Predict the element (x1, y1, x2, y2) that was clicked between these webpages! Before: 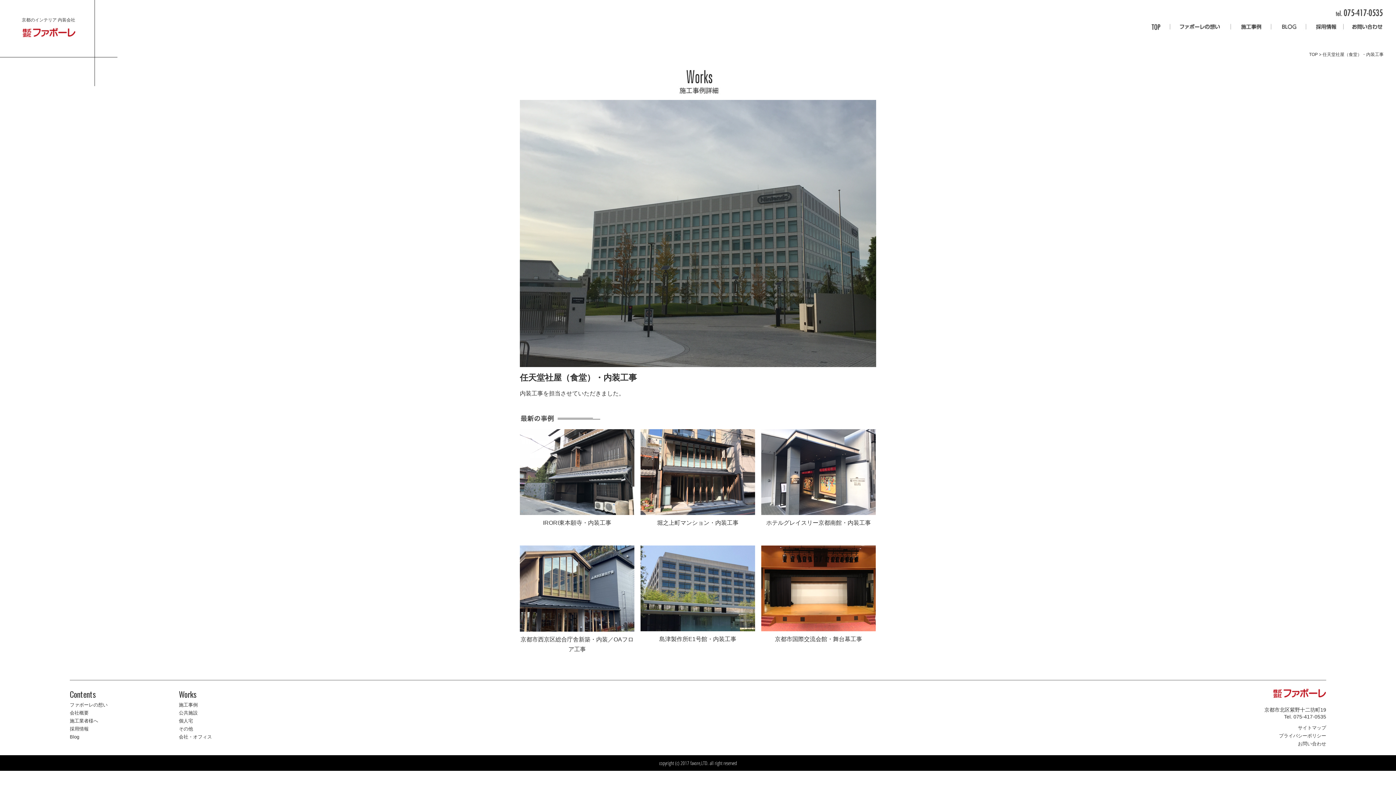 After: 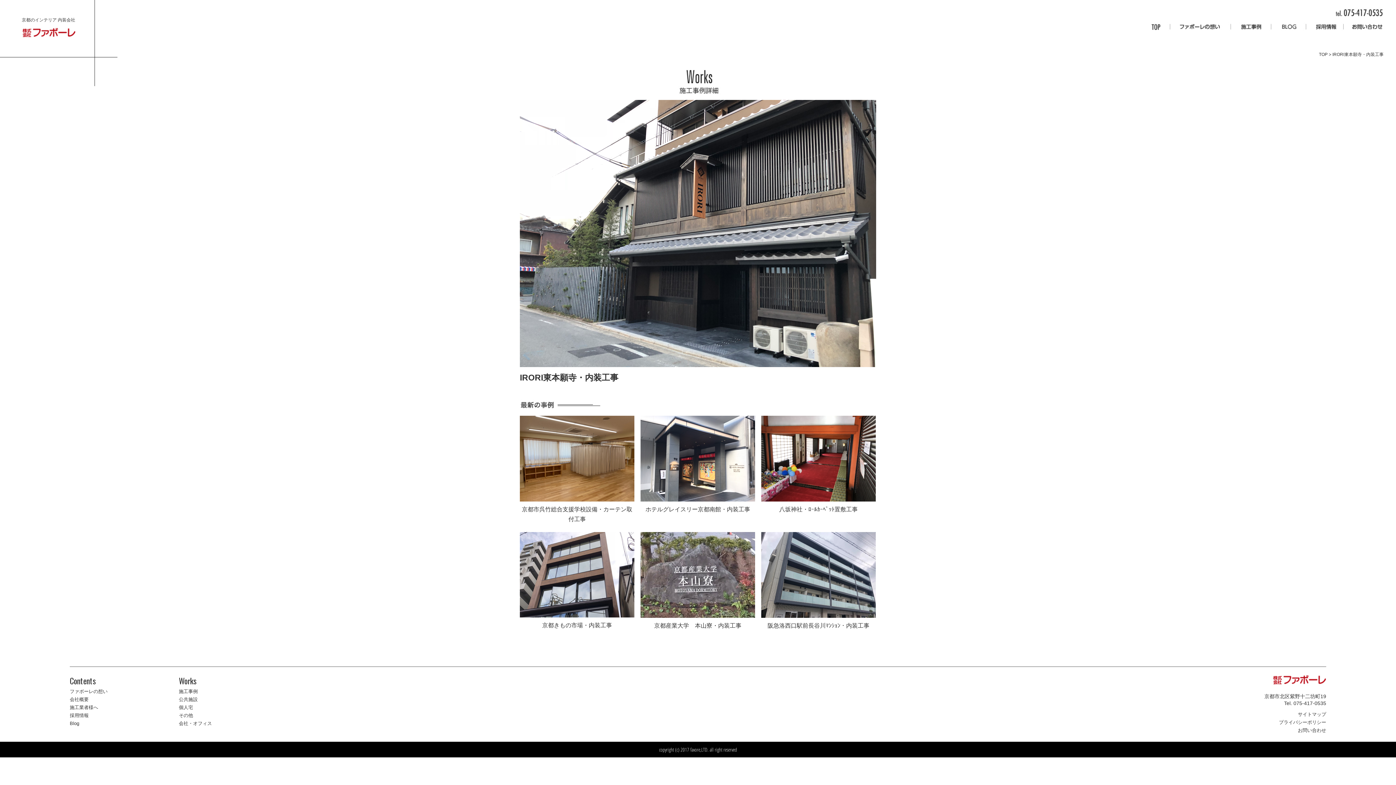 Action: label: IRORI東本願寺・内装工事 bbox: (543, 520, 611, 526)